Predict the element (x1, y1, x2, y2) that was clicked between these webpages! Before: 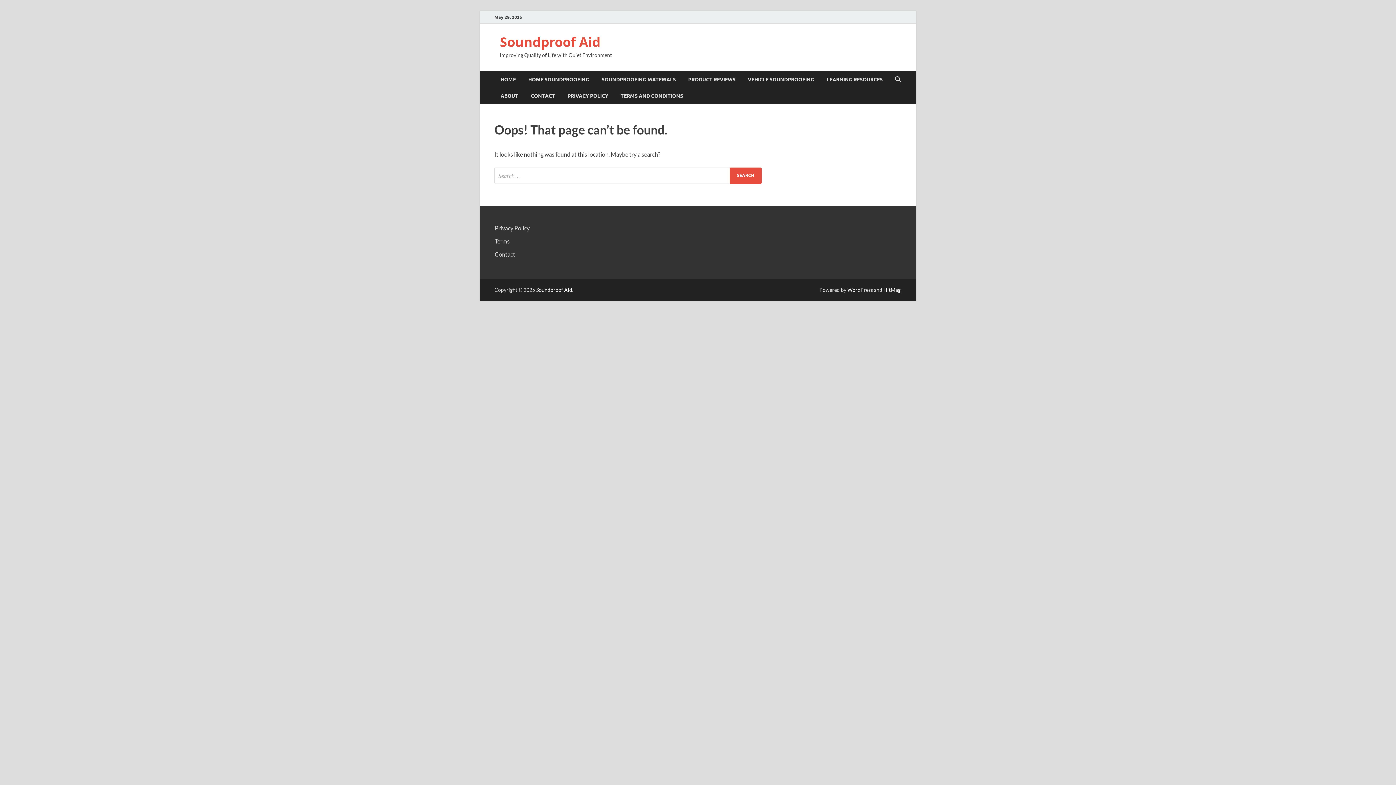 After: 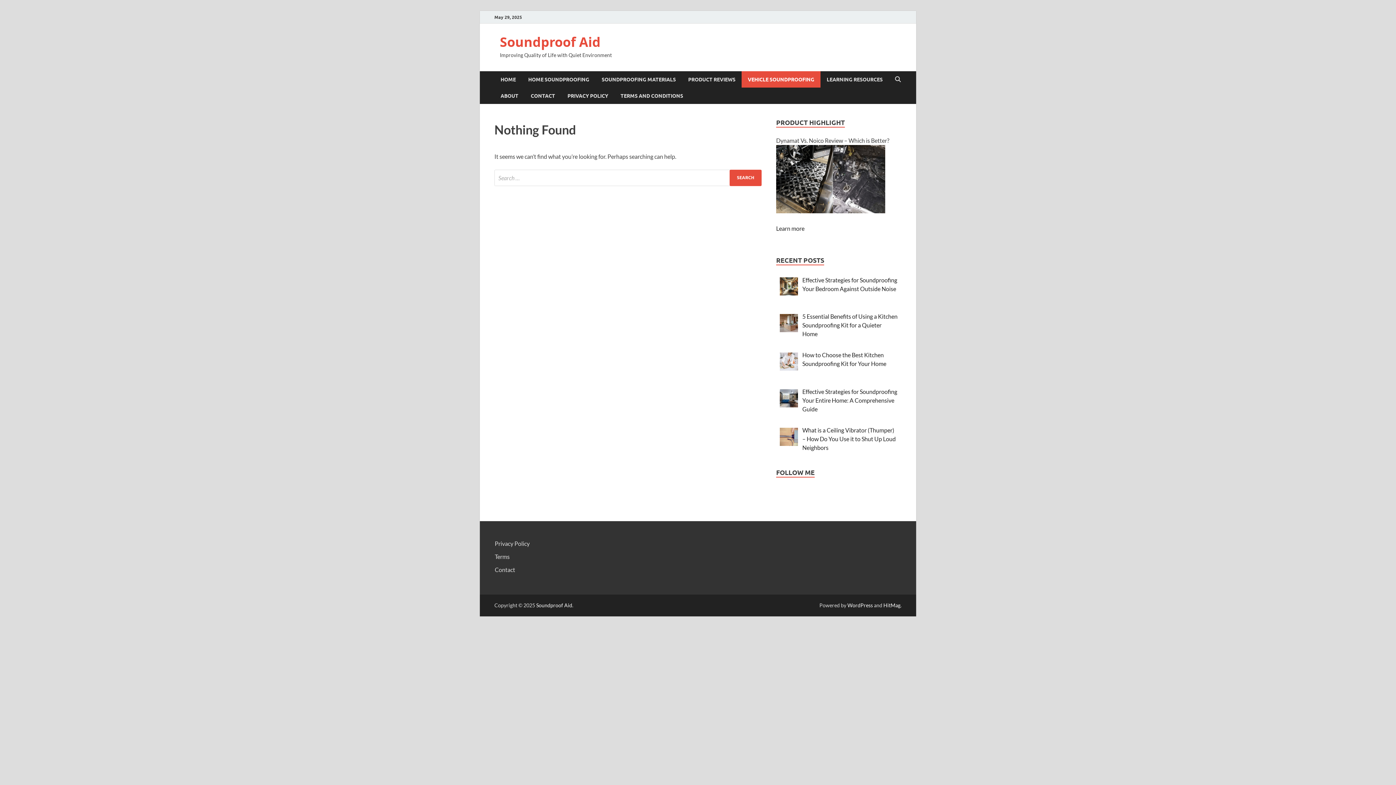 Action: label: VEHICLE SOUNDPROOFING bbox: (741, 71, 820, 87)